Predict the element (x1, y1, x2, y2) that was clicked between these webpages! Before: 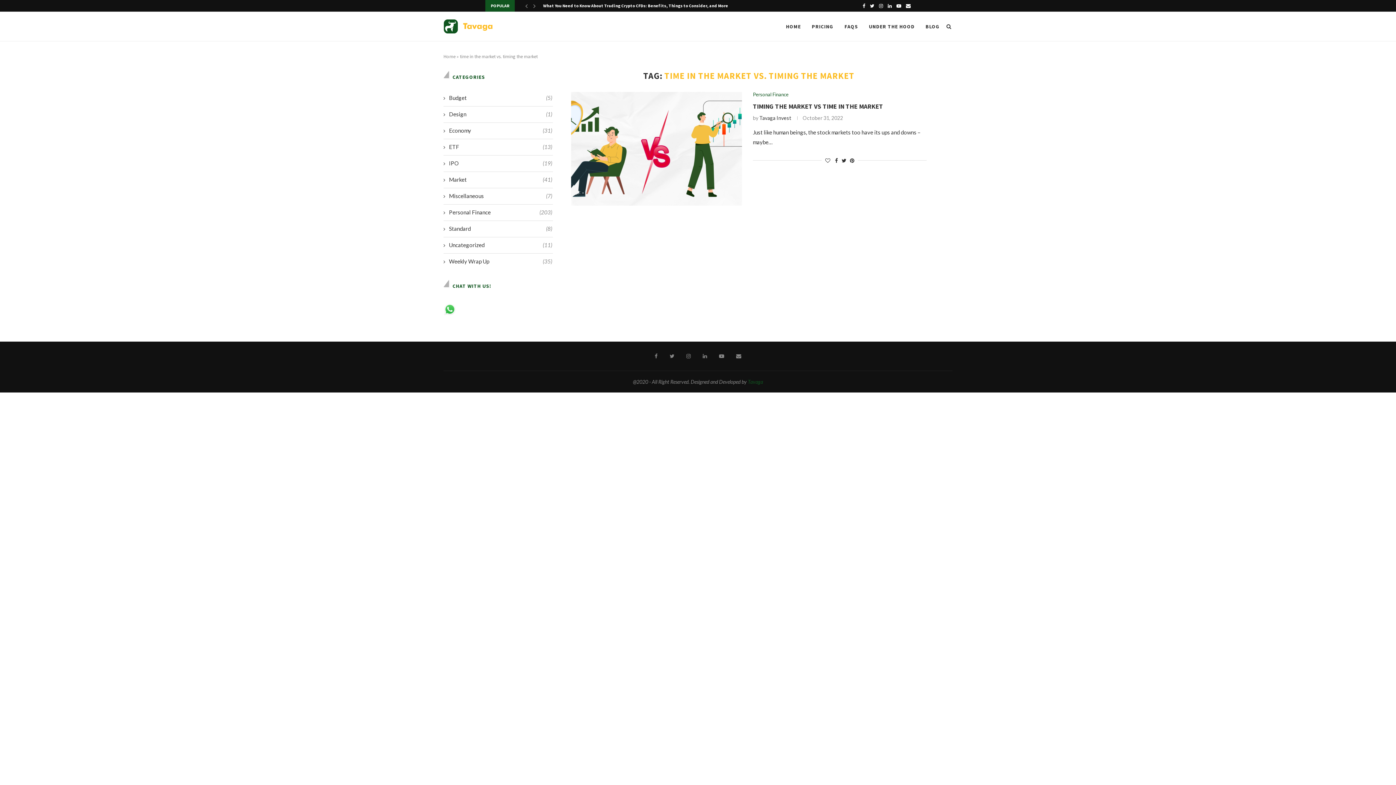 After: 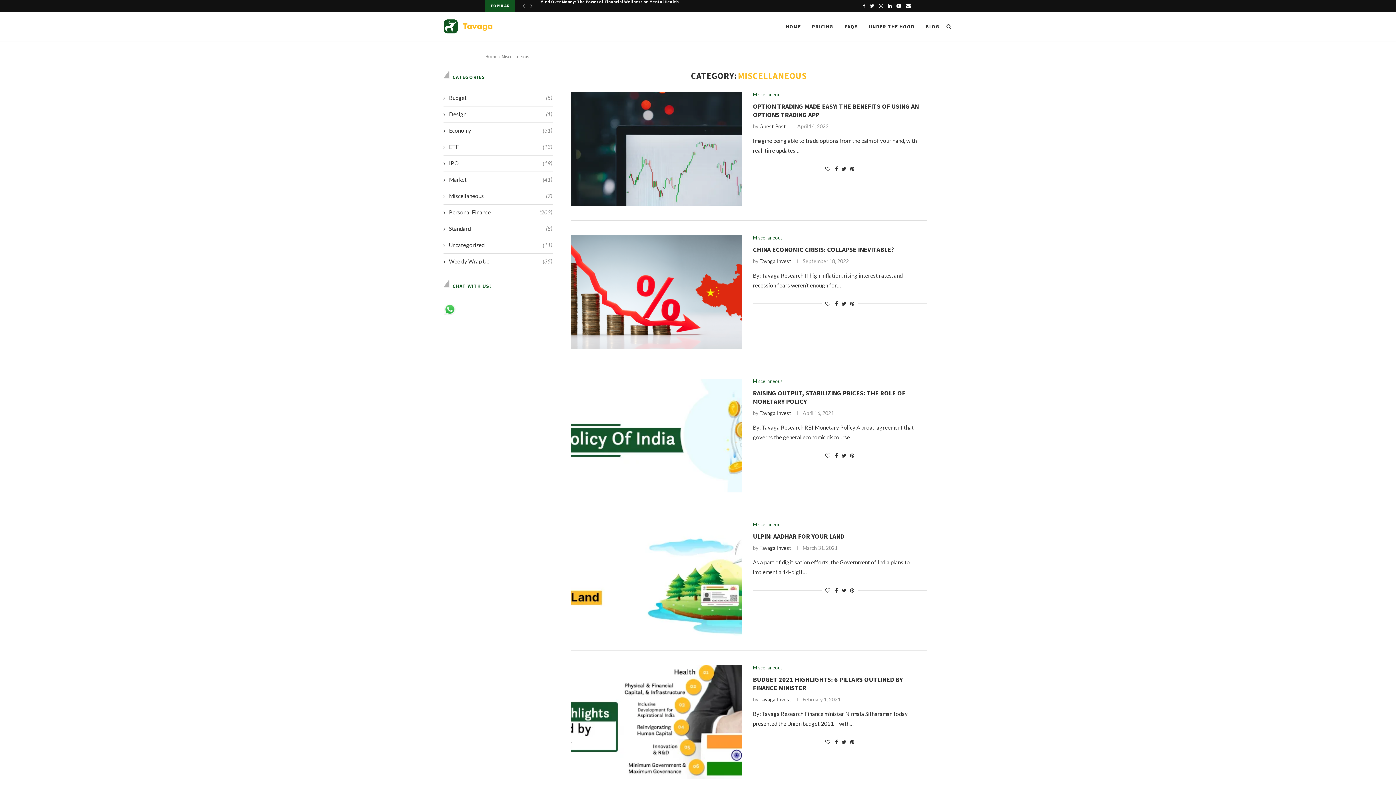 Action: bbox: (443, 192, 552, 200) label: Miscellaneous
(7)